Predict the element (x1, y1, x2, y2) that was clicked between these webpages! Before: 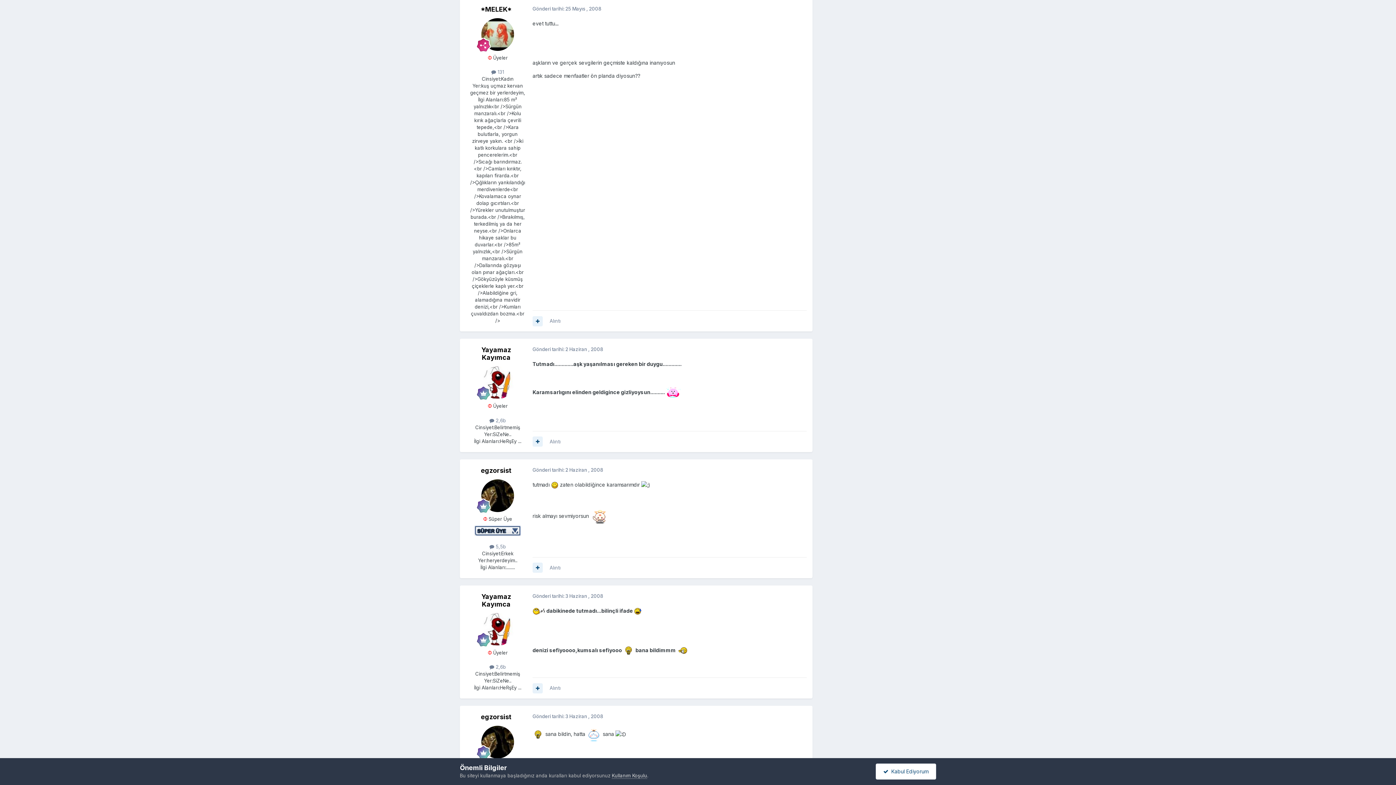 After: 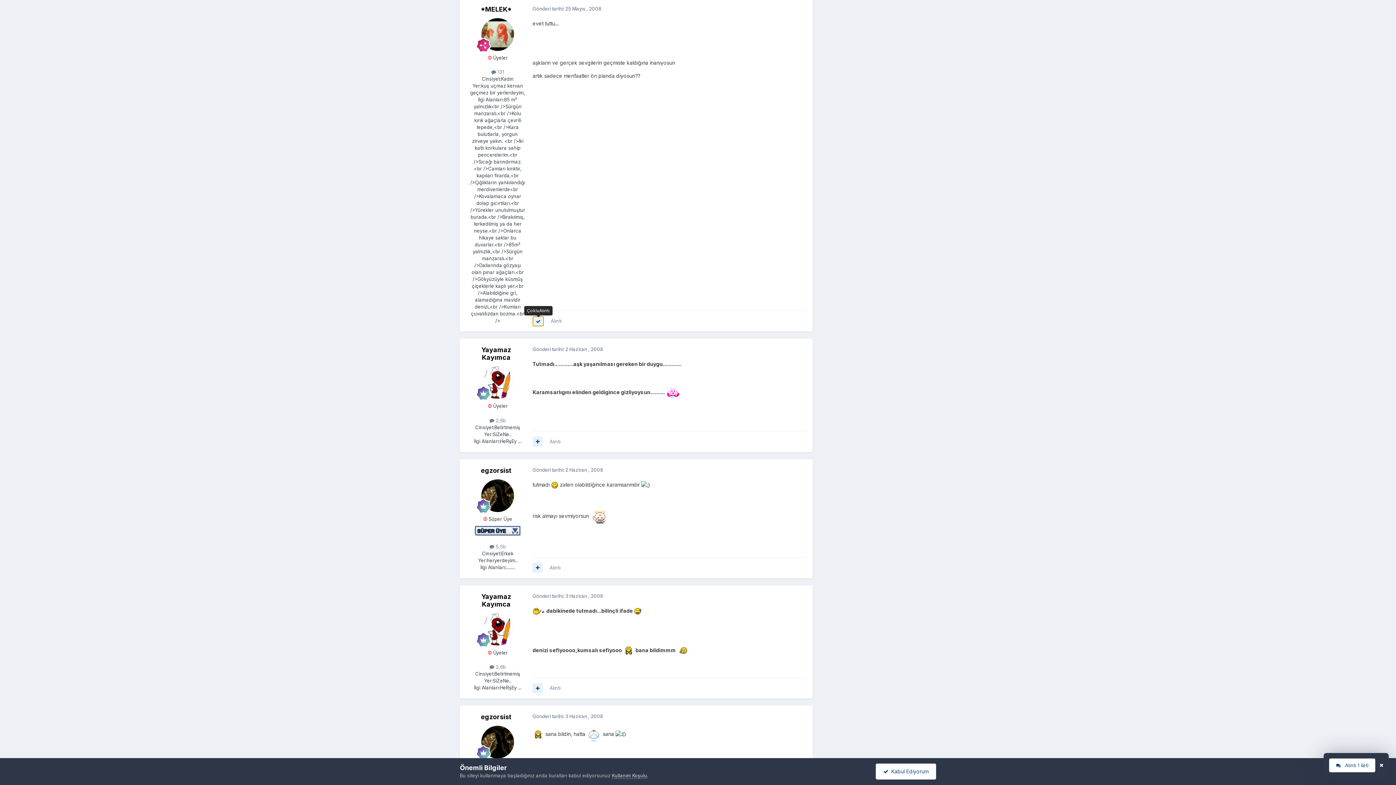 Action: bbox: (532, 316, 542, 326)